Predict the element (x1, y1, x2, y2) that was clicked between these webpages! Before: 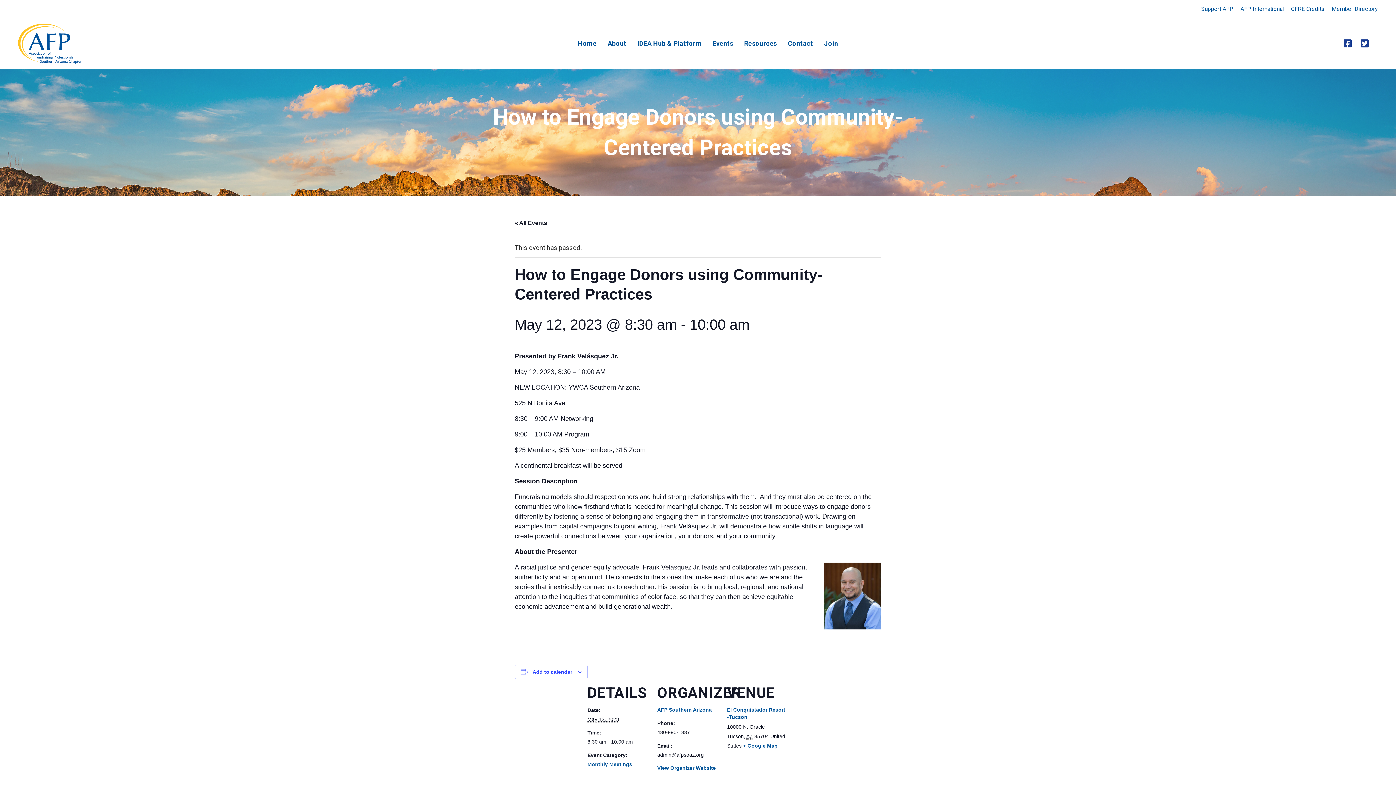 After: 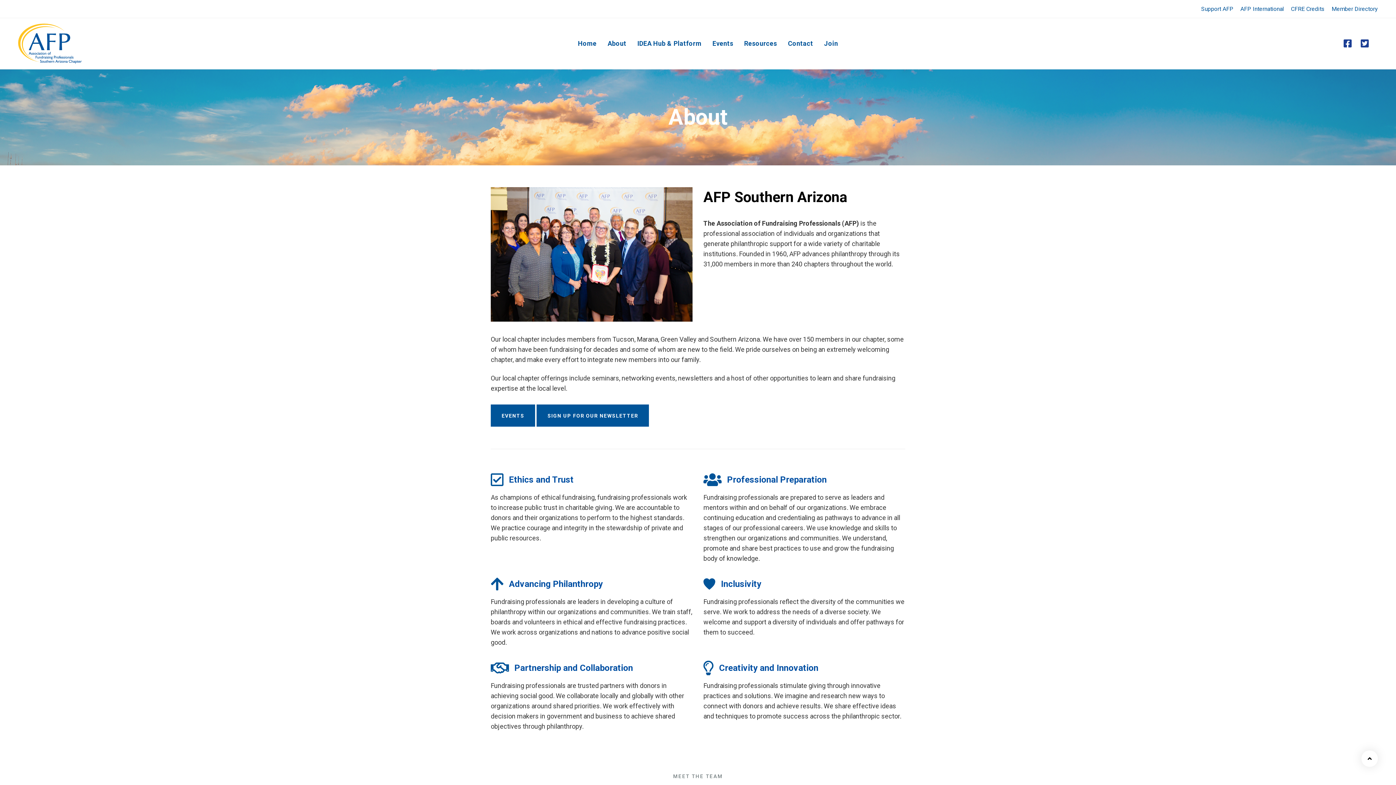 Action: label: About bbox: (602, 18, 632, 68)